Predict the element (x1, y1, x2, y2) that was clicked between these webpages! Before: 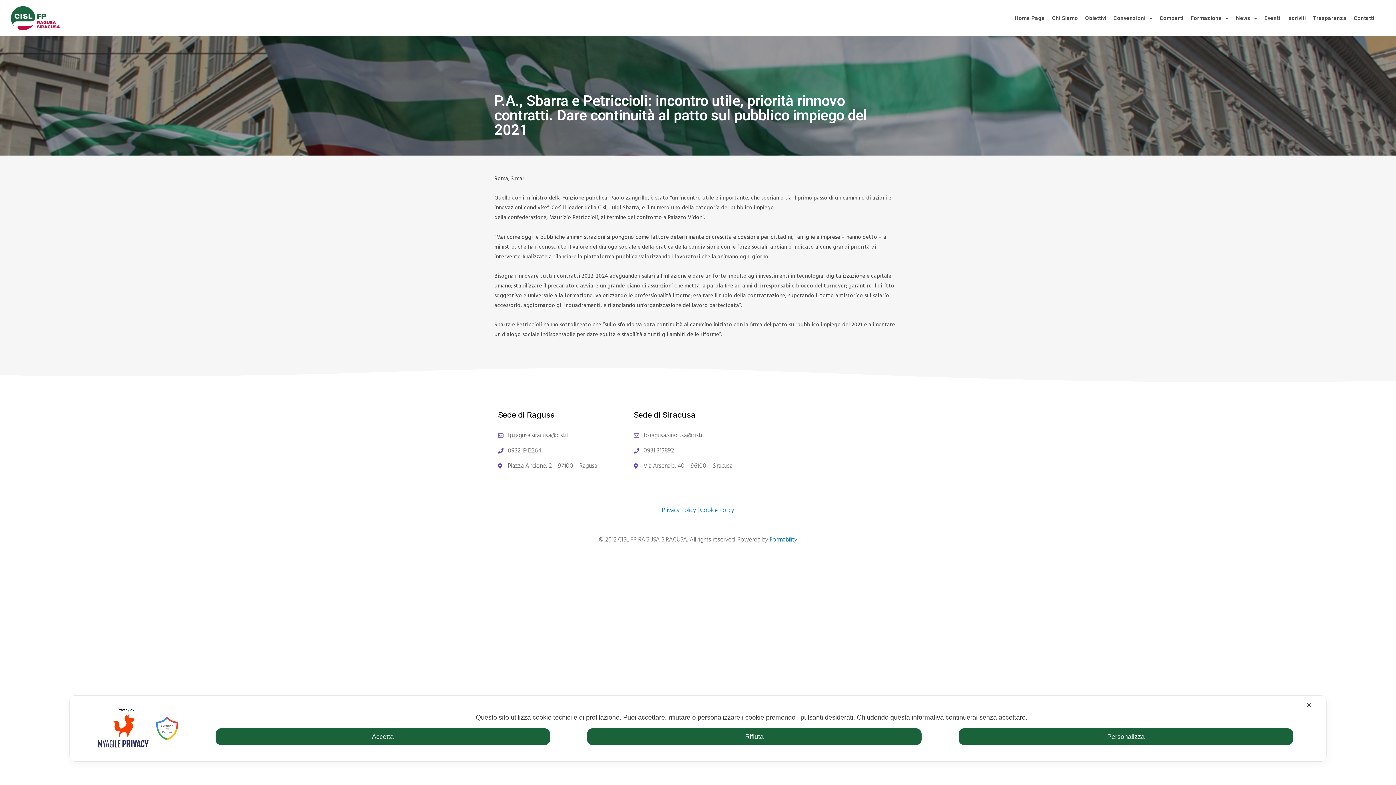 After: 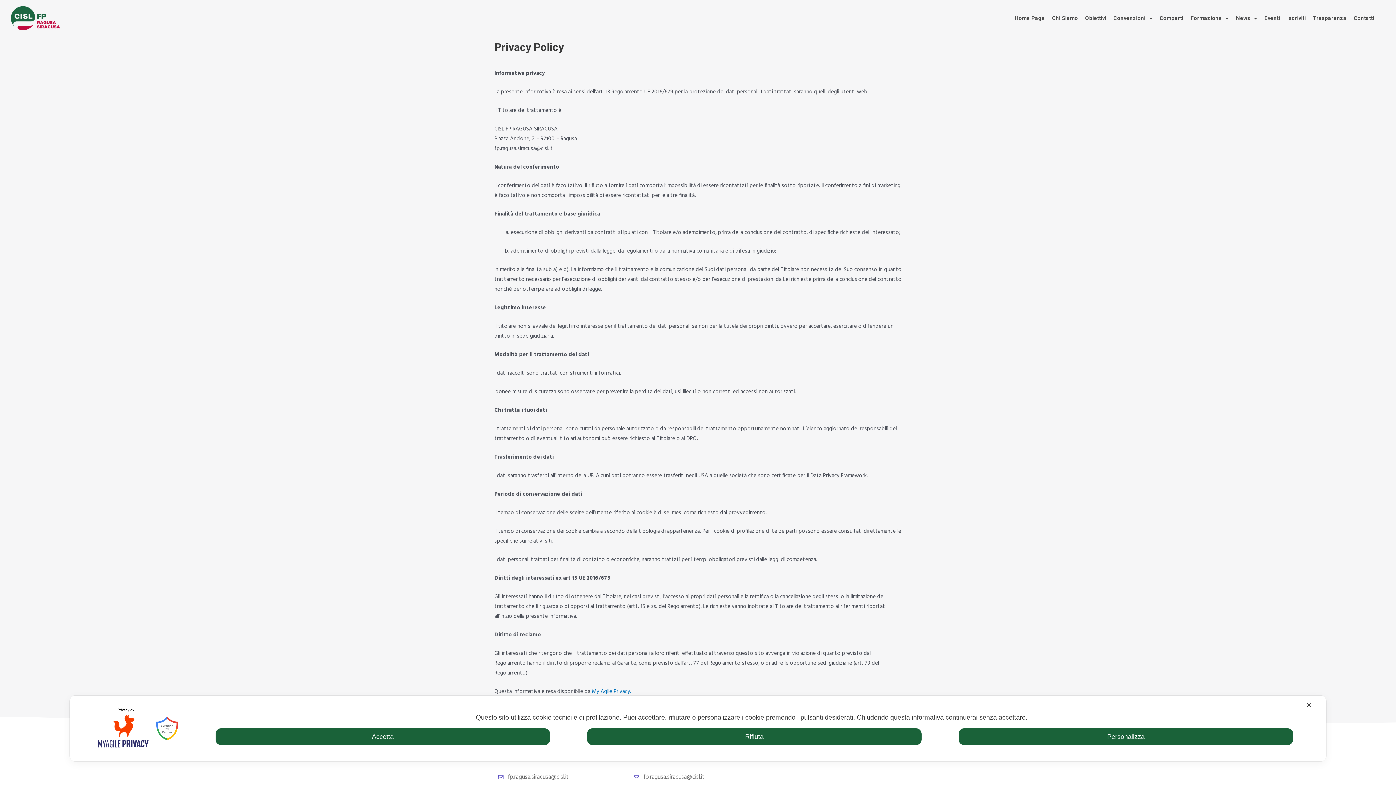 Action: label: Privacy Policy bbox: (662, 505, 696, 515)